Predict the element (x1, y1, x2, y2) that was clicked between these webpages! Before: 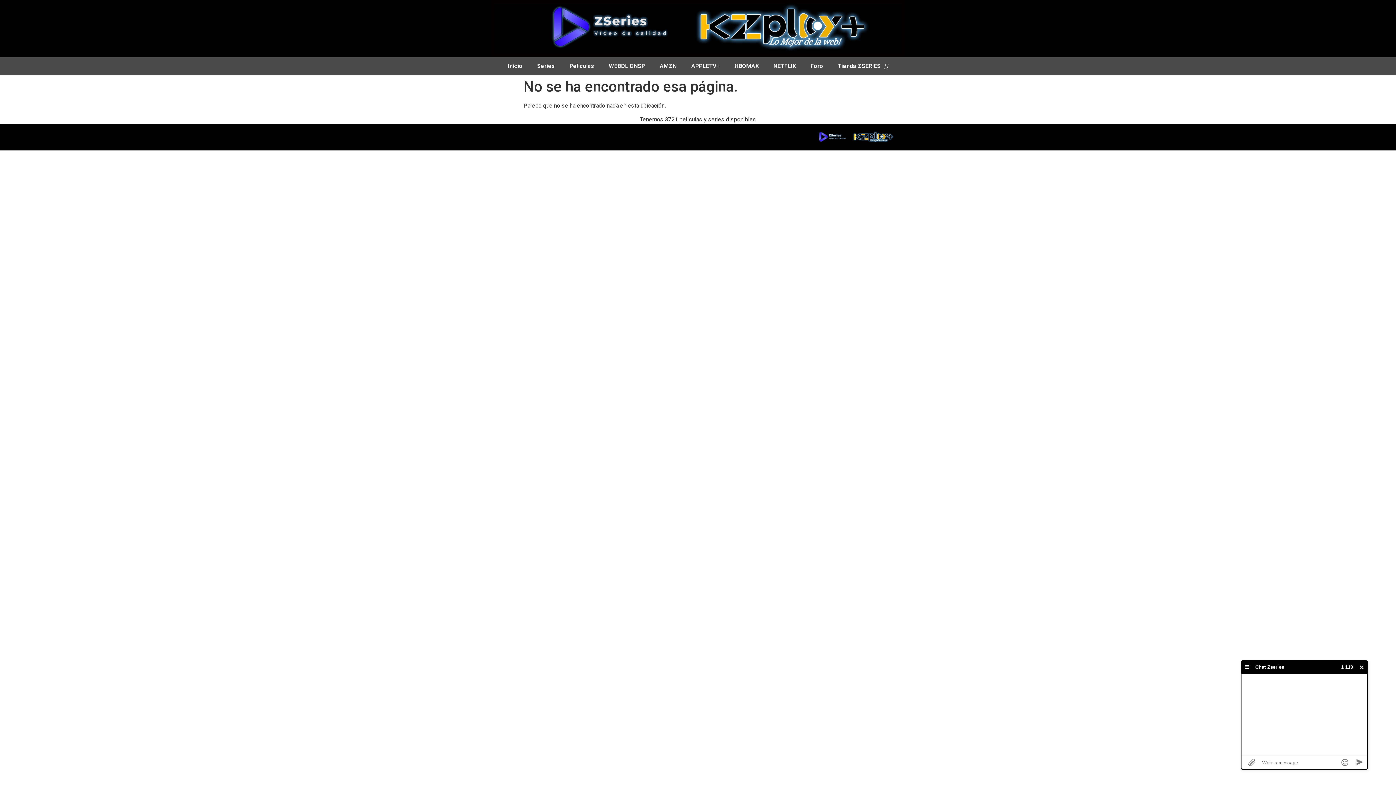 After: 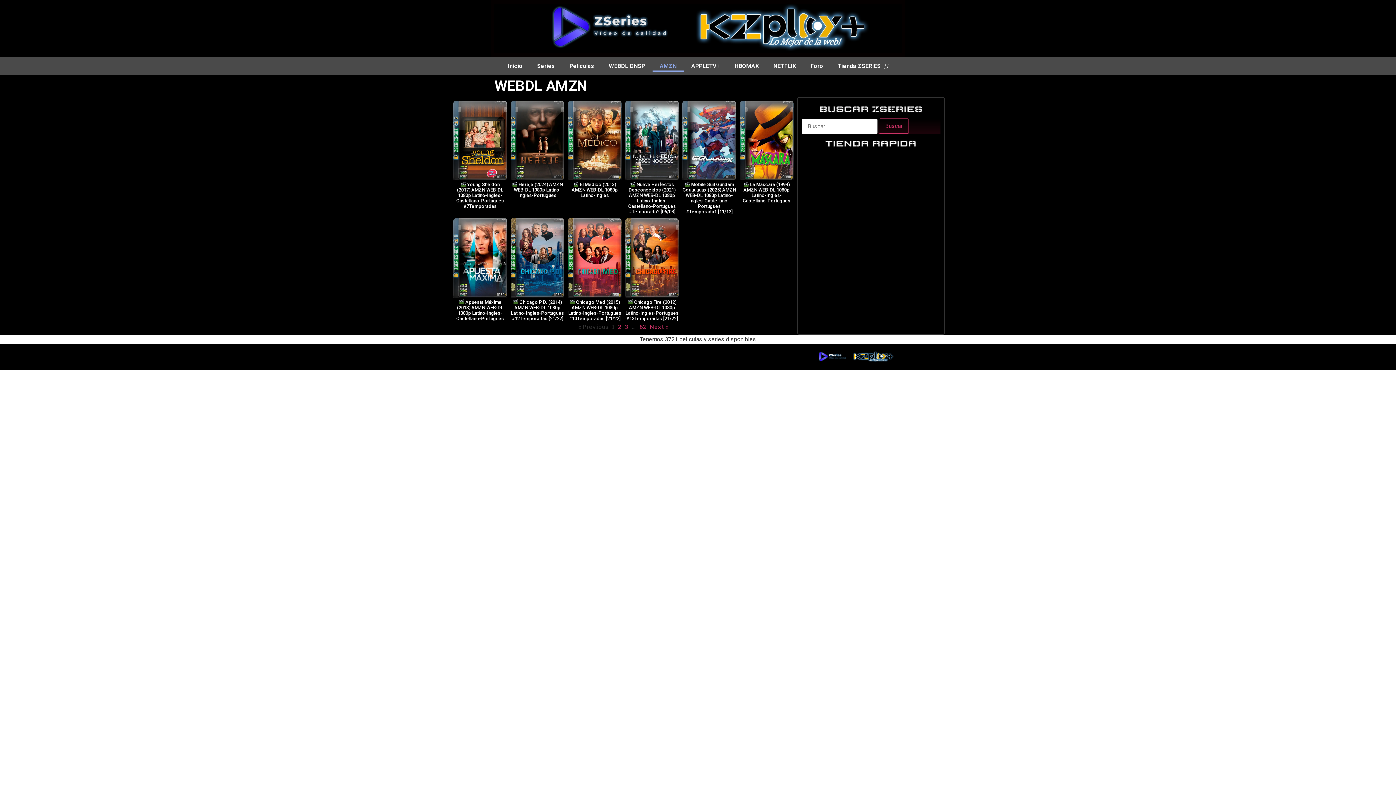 Action: bbox: (652, 60, 684, 71) label: AMZN